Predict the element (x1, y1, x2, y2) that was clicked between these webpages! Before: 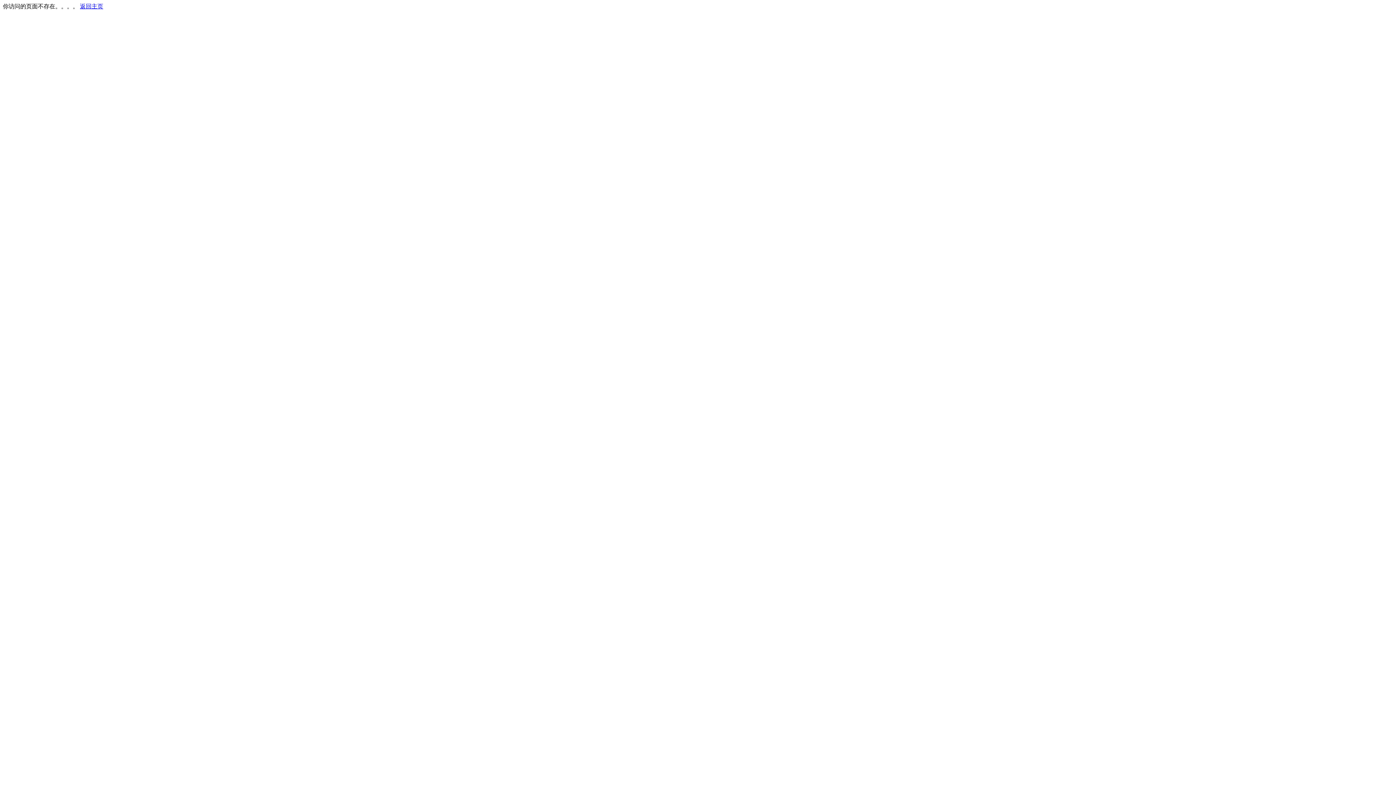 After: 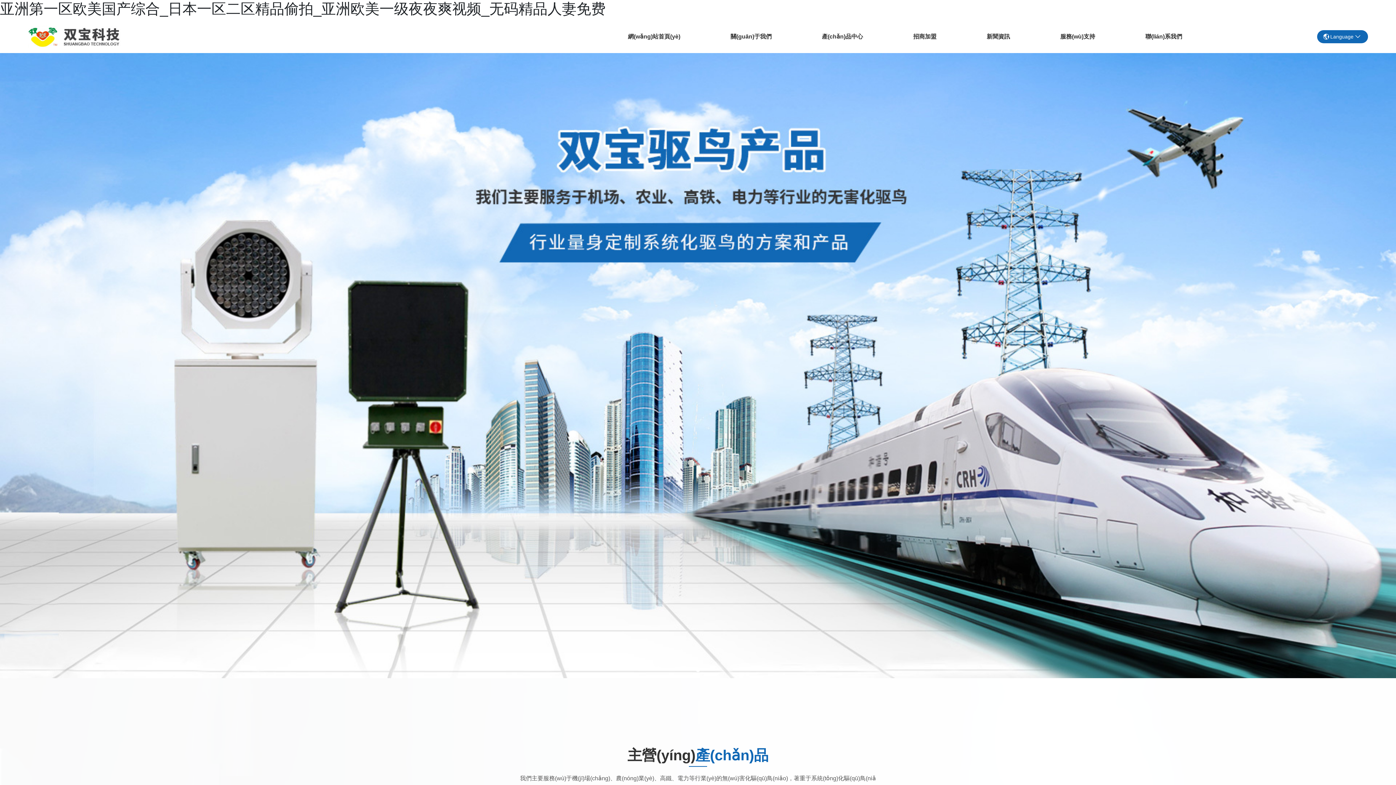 Action: bbox: (80, 3, 103, 9) label: 返回主页